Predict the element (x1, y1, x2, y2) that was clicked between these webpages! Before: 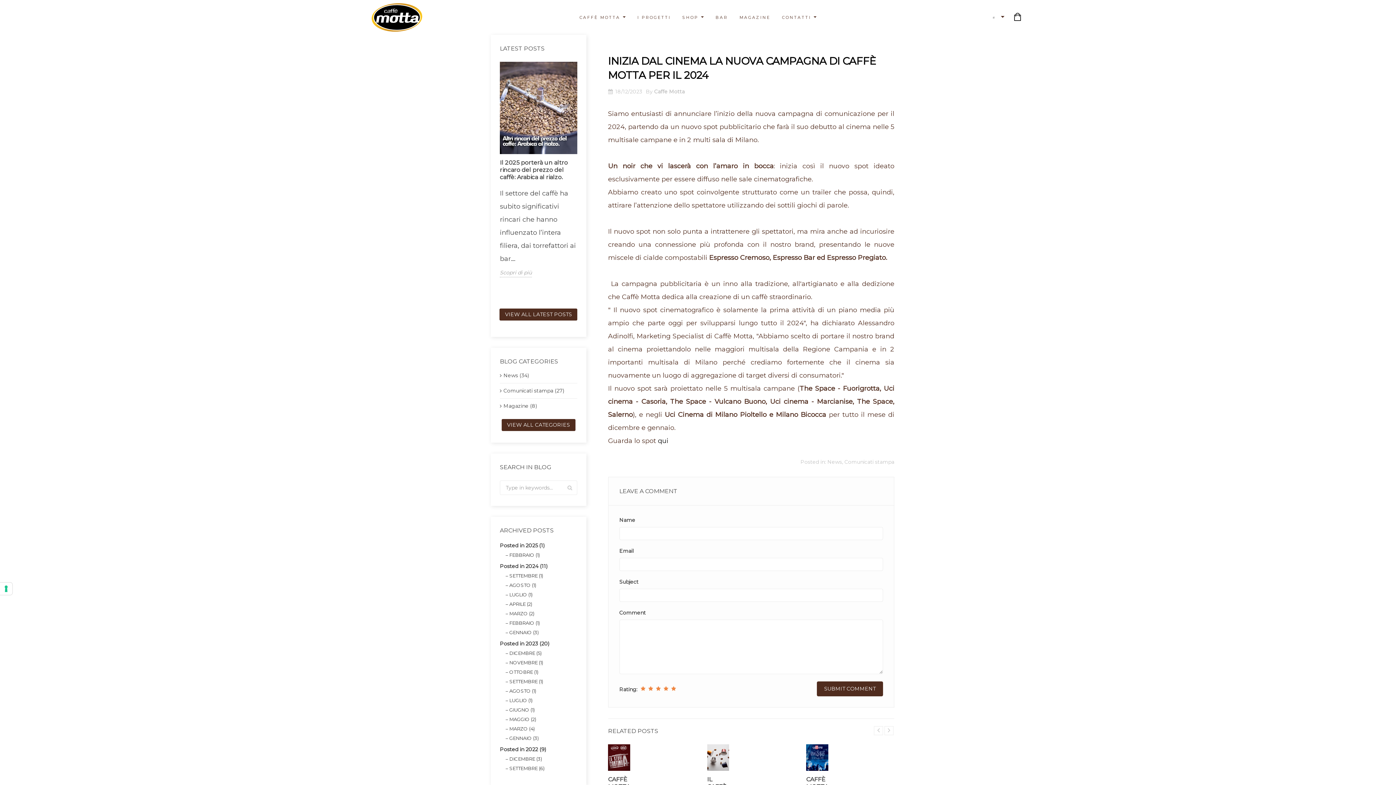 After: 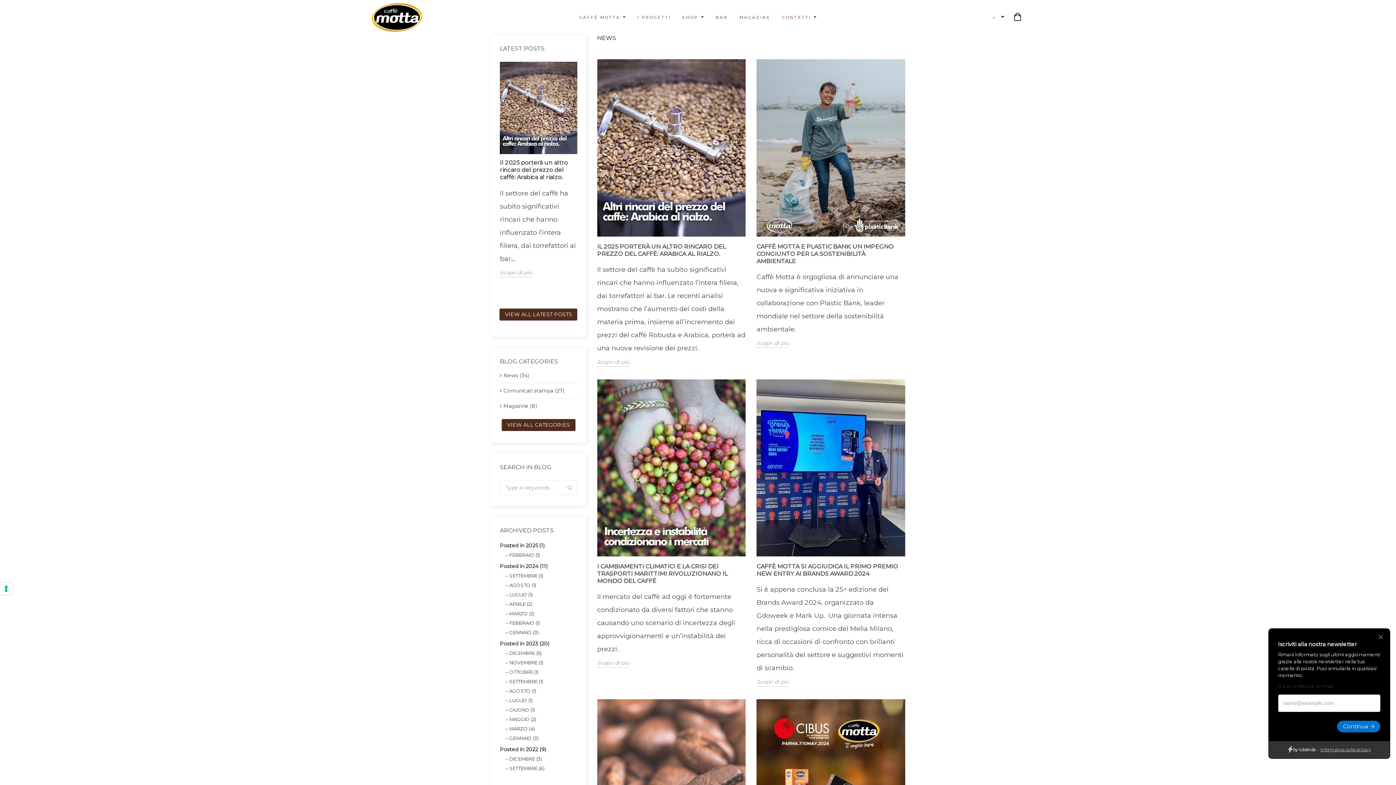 Action: bbox: (500, 368, 577, 383) label: News (34)